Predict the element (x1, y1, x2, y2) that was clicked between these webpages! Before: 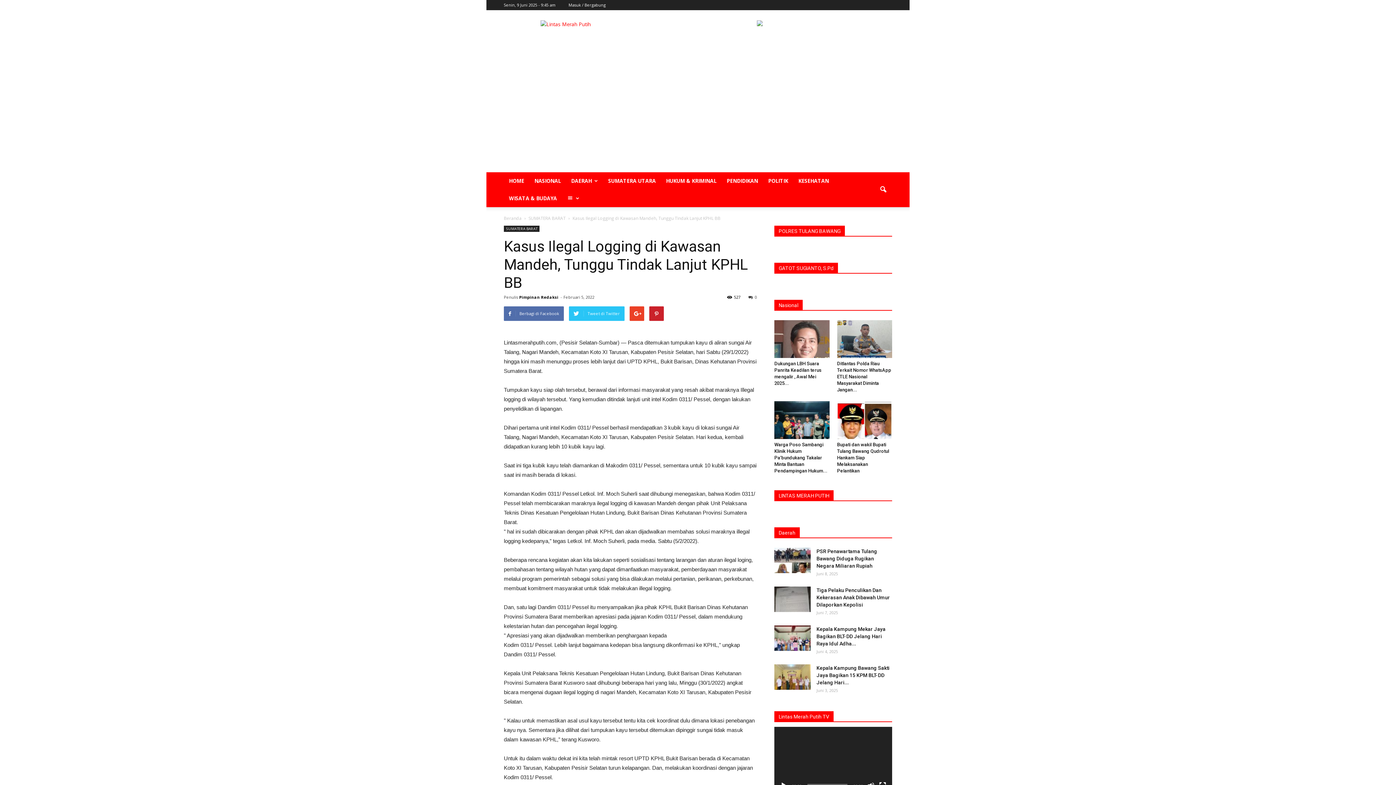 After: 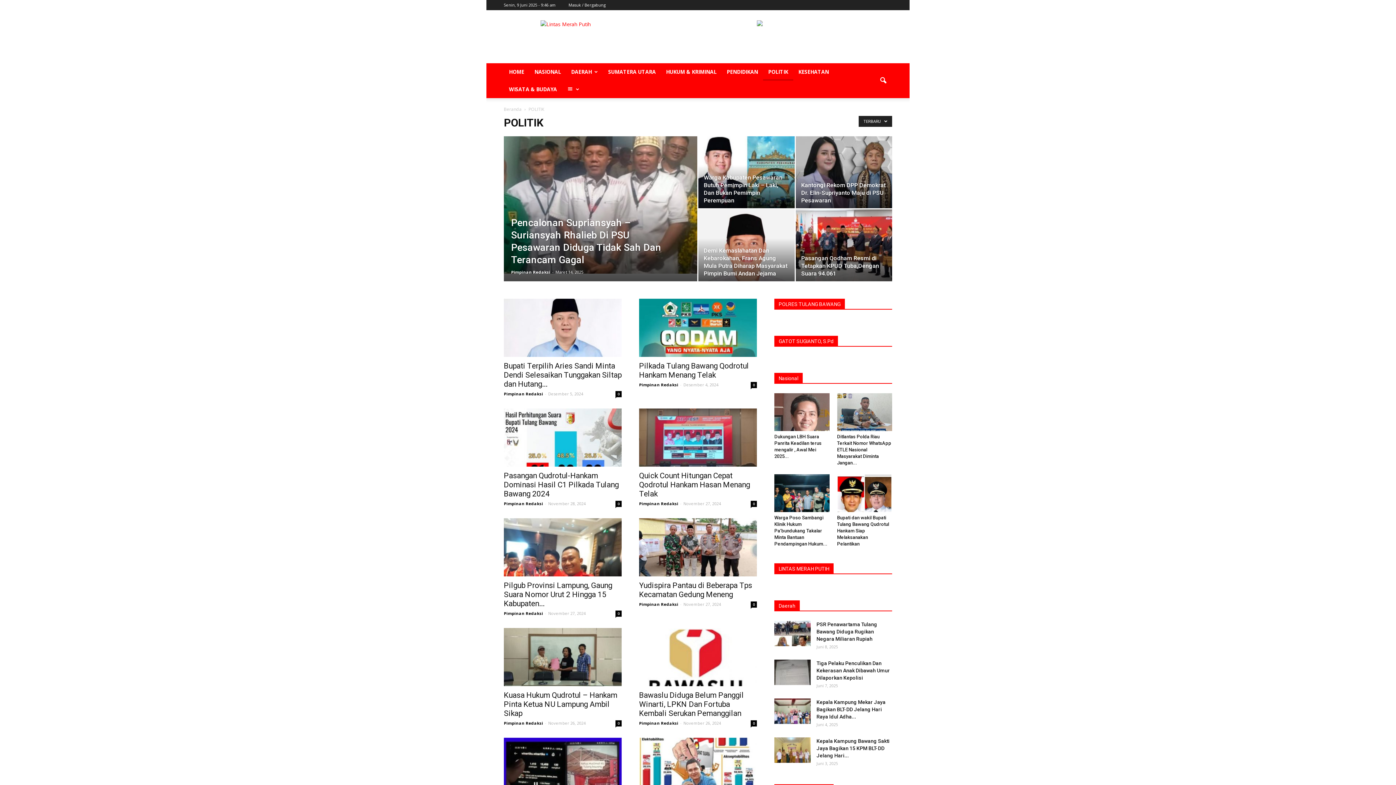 Action: label: POLITIK bbox: (763, 172, 793, 189)